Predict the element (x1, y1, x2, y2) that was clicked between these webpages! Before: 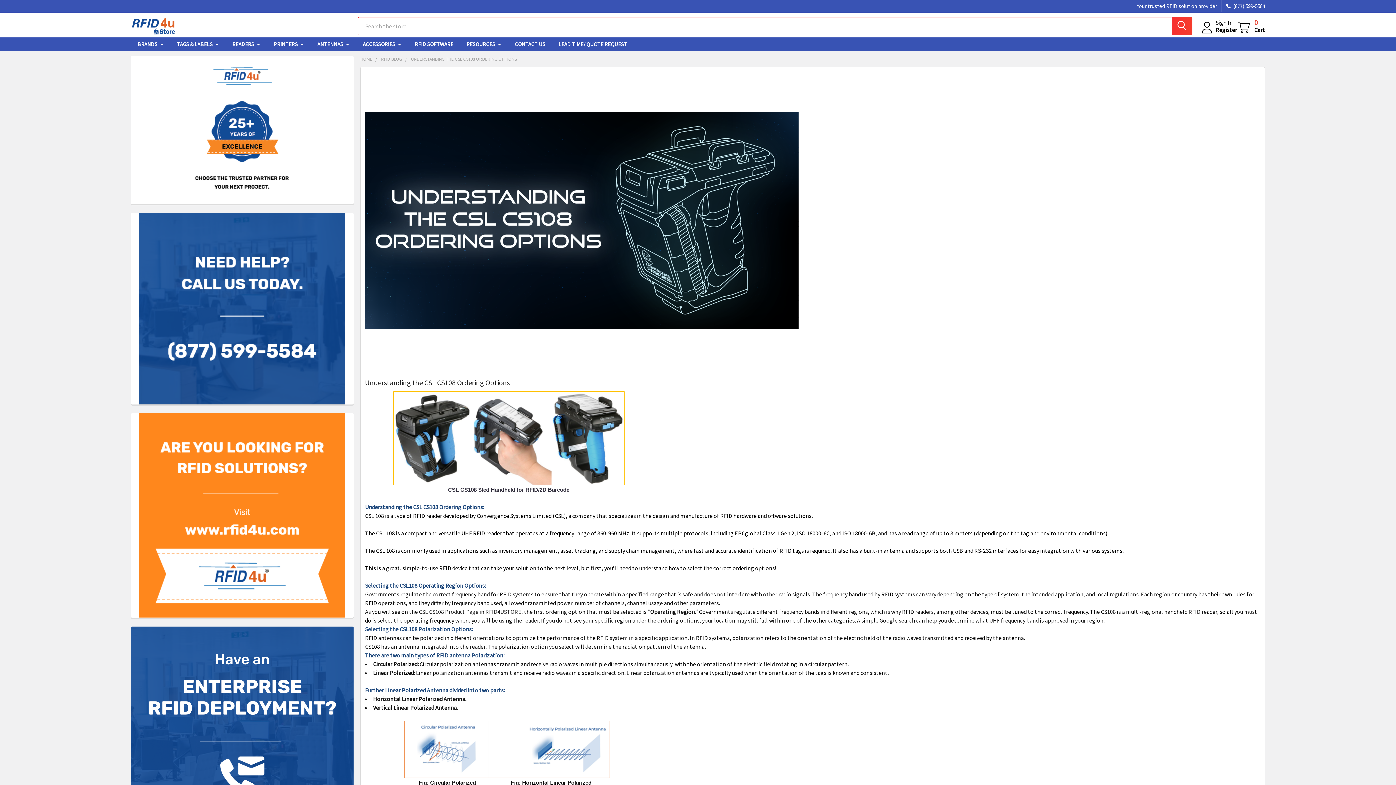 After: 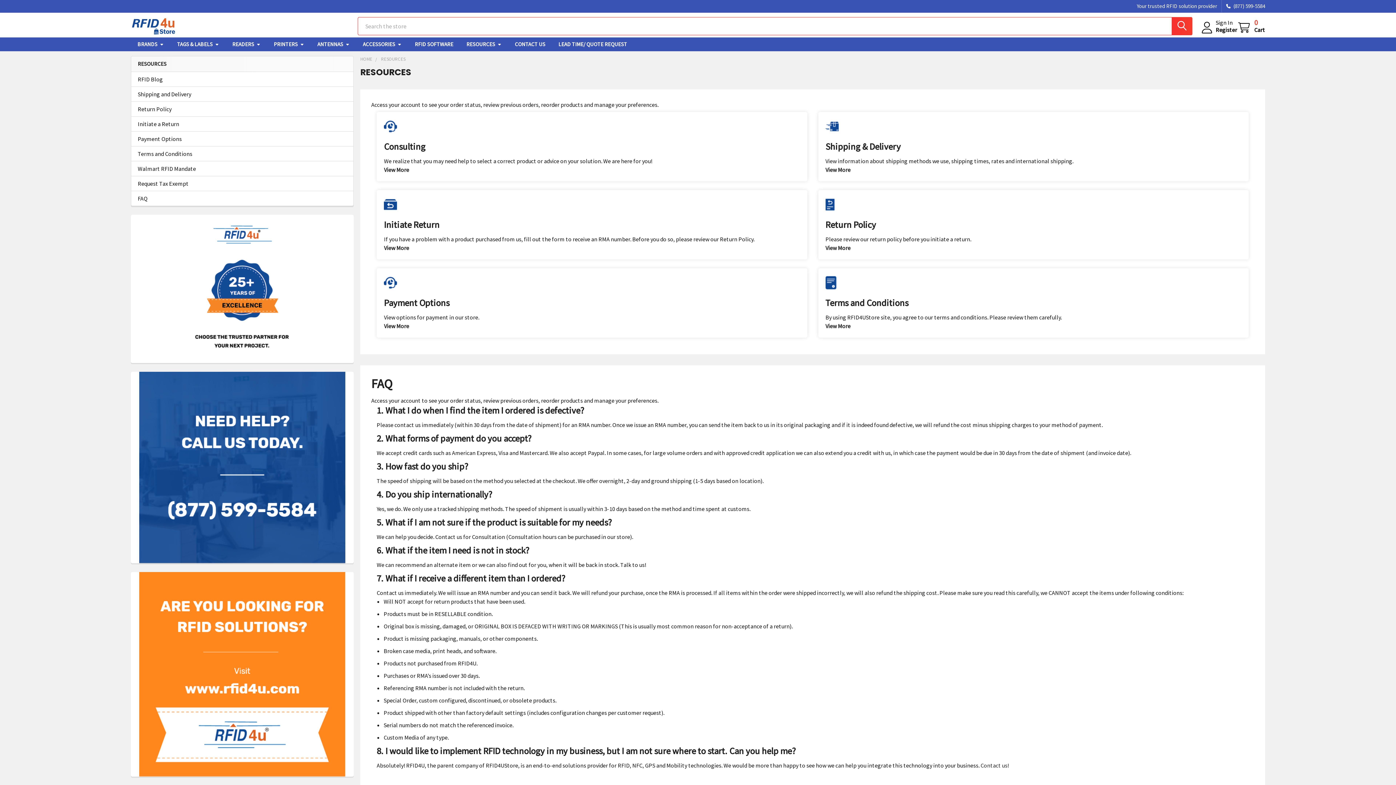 Action: label: RESOURCES bbox: (460, 37, 508, 51)